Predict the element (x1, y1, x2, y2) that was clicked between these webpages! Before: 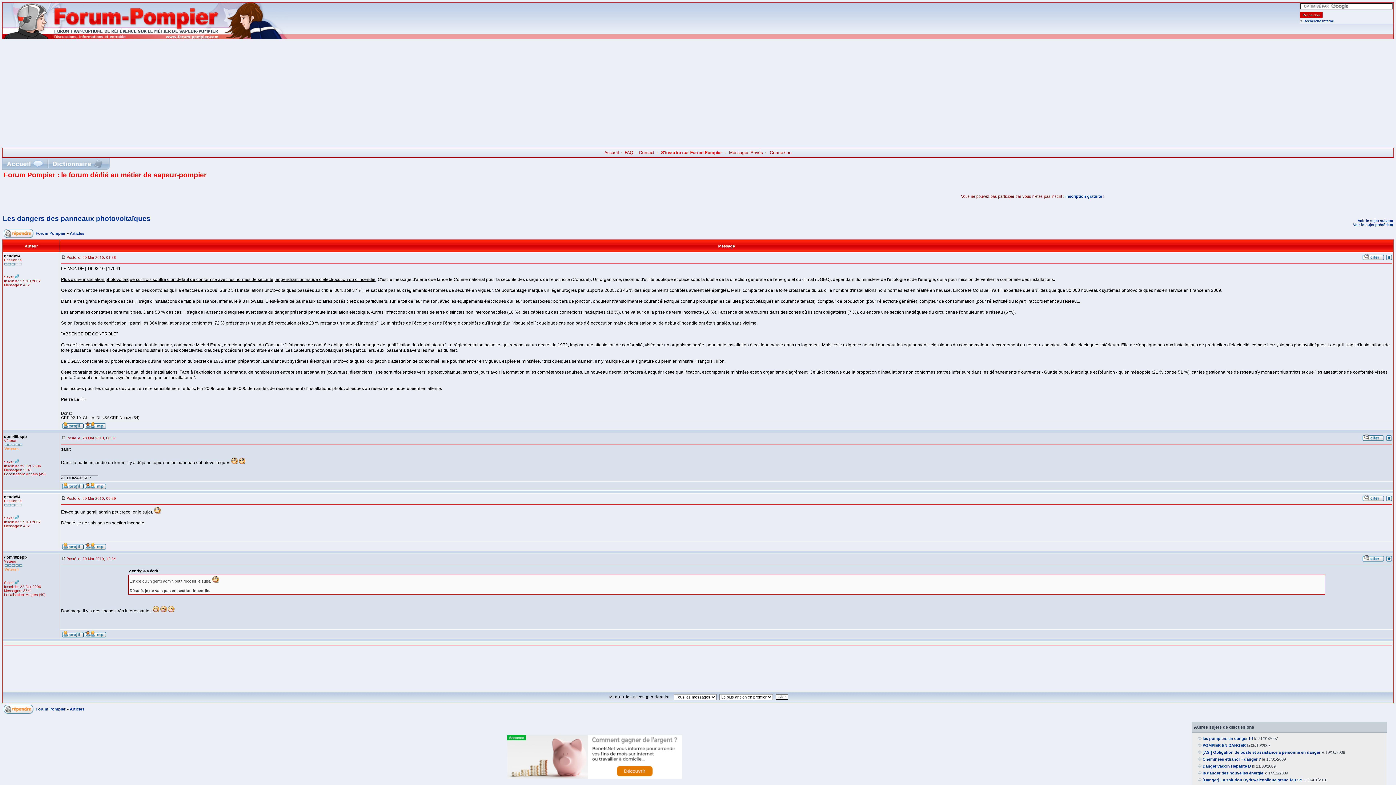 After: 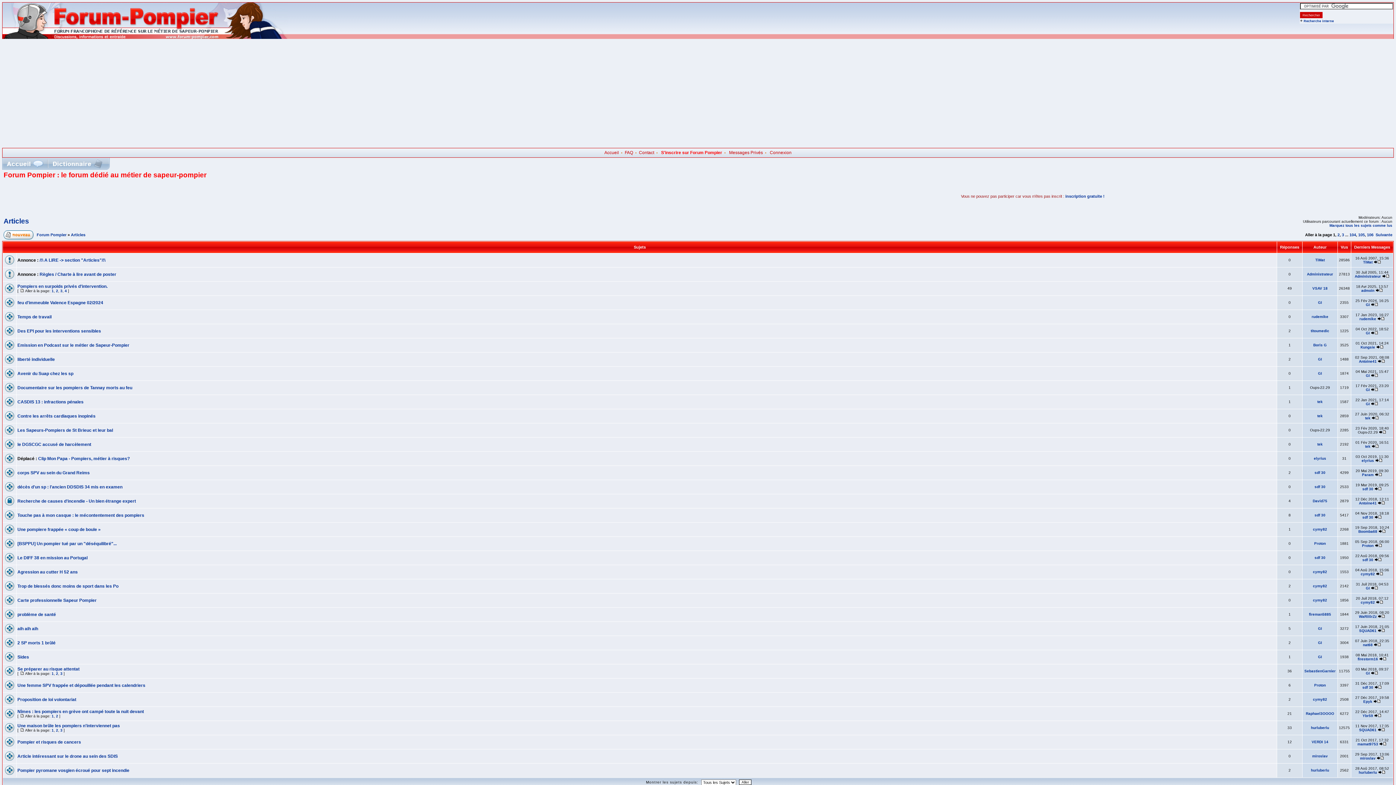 Action: label: Articles bbox: (69, 707, 84, 711)